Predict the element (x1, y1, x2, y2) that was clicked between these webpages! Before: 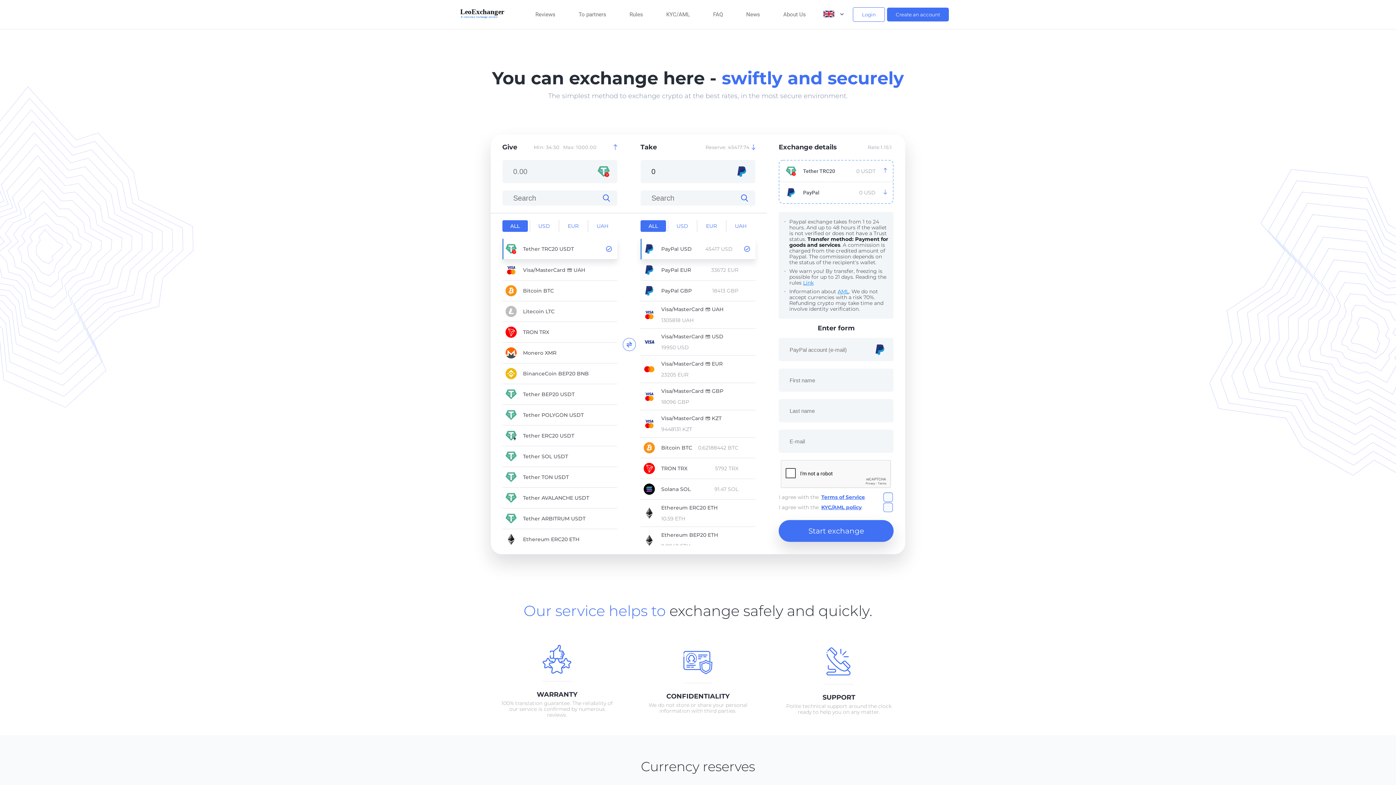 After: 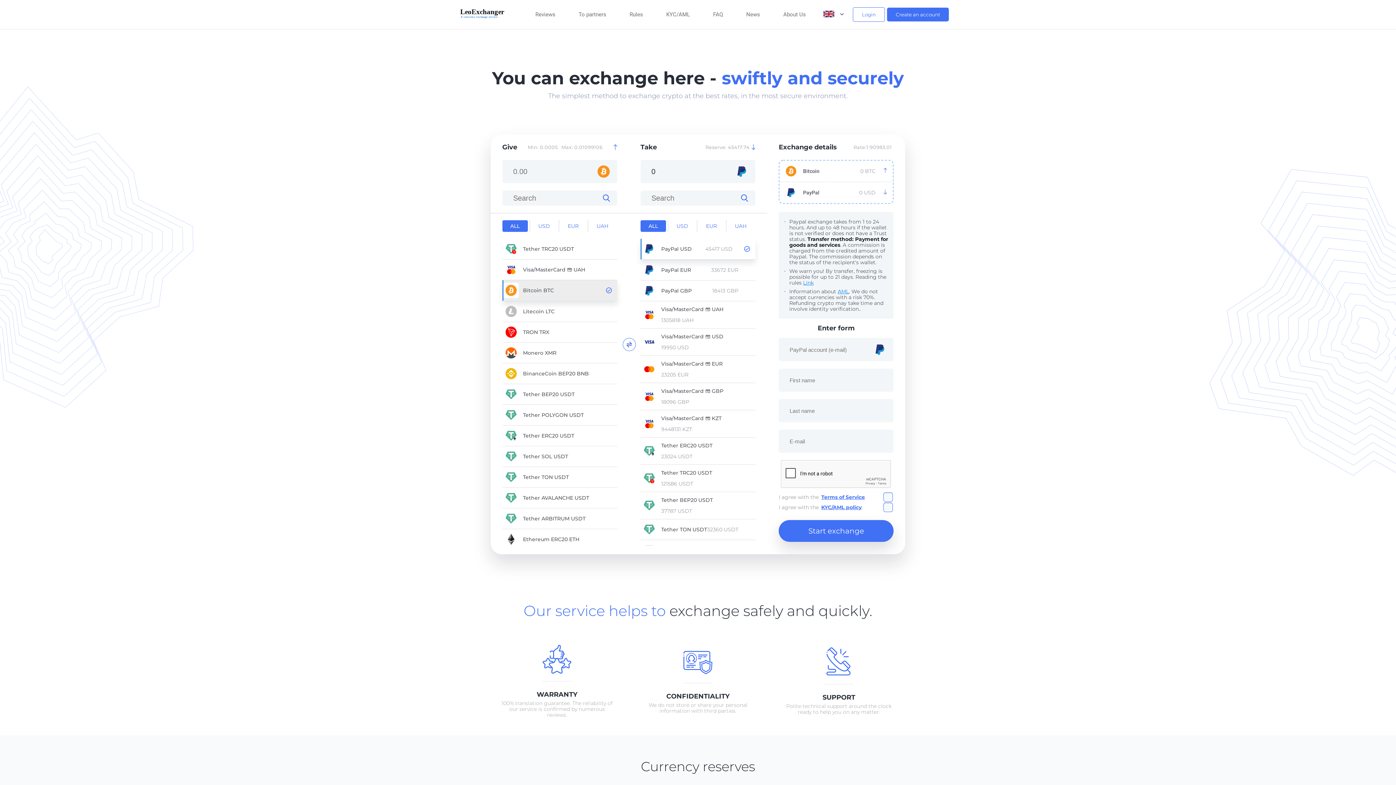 Action: label: Bitcoin BTC bbox: (502, 280, 617, 301)